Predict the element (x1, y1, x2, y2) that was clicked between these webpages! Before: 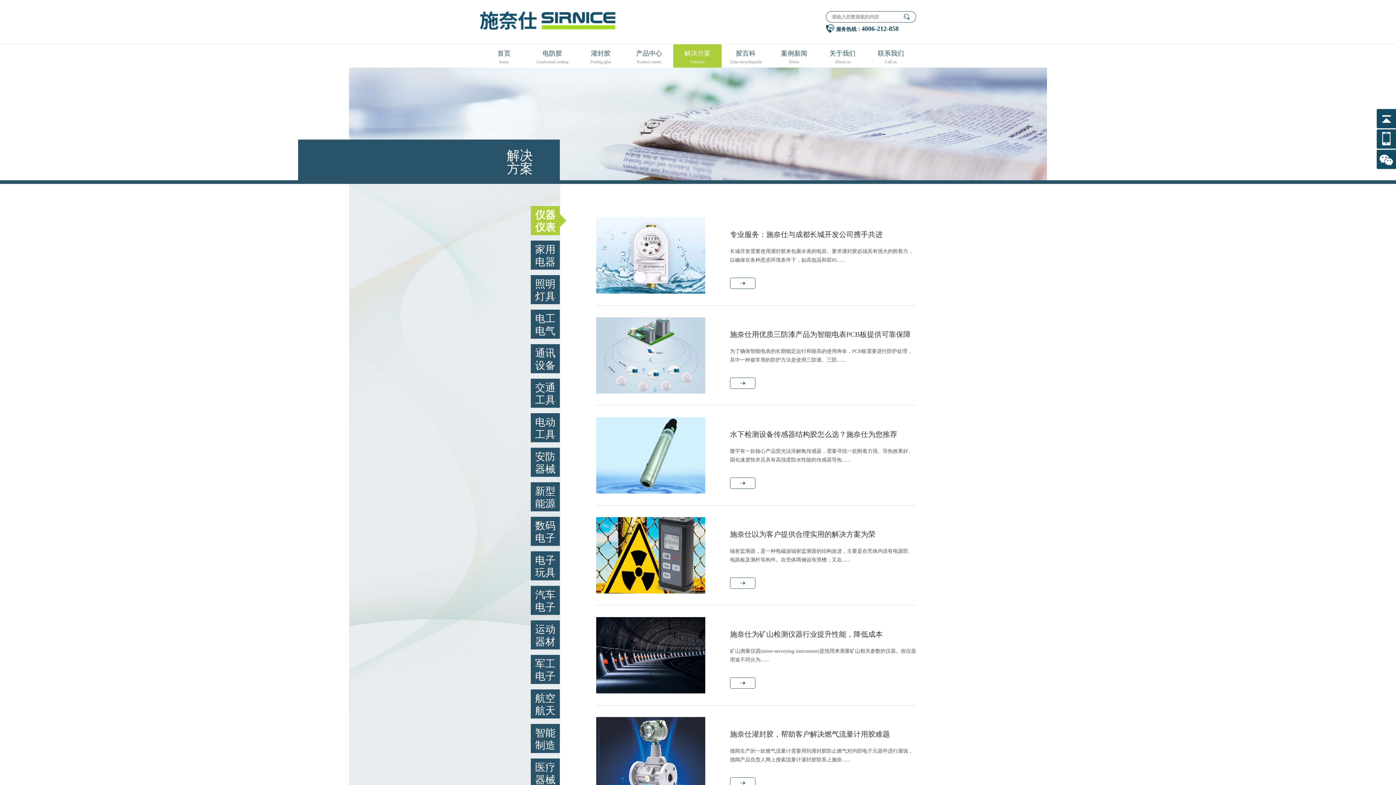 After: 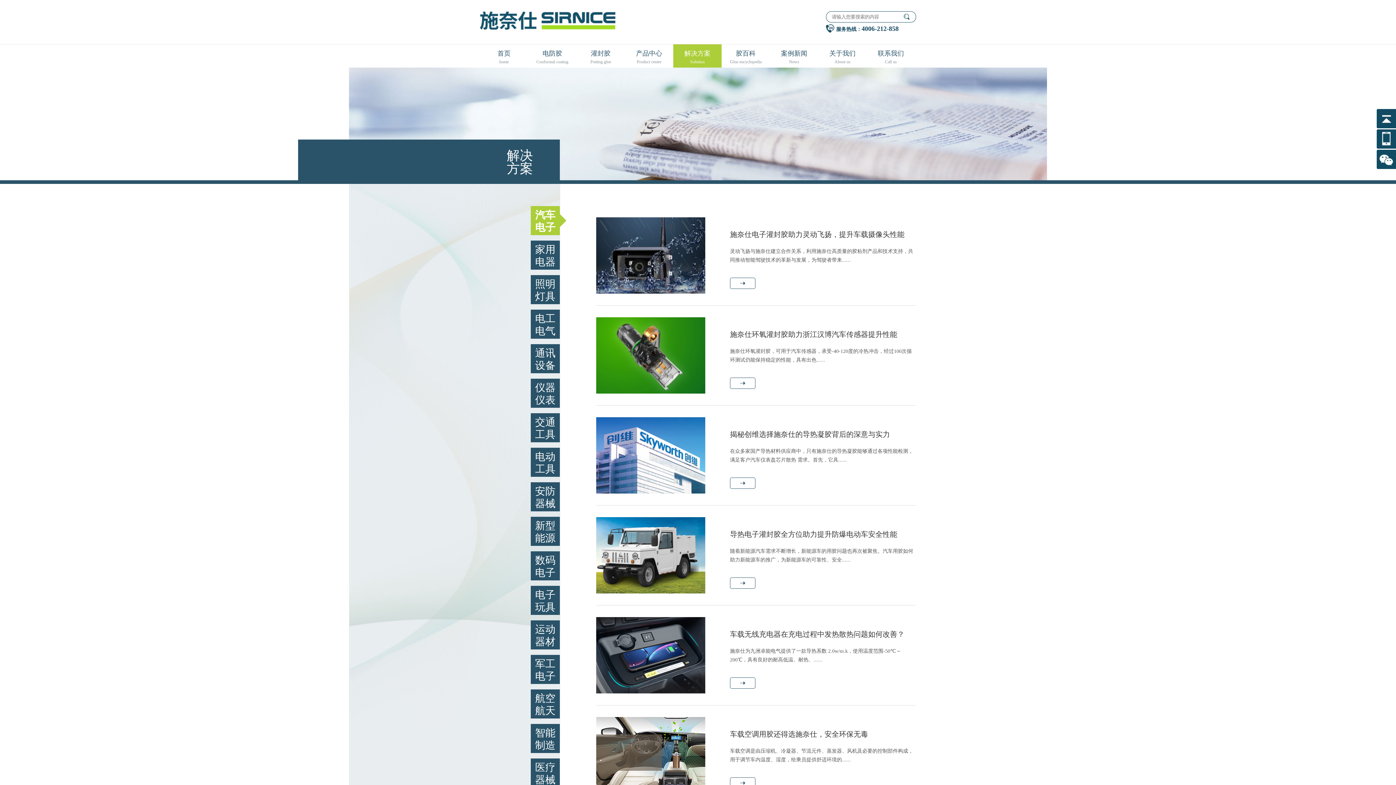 Action: bbox: (530, 586, 560, 615) label: 汽车电子